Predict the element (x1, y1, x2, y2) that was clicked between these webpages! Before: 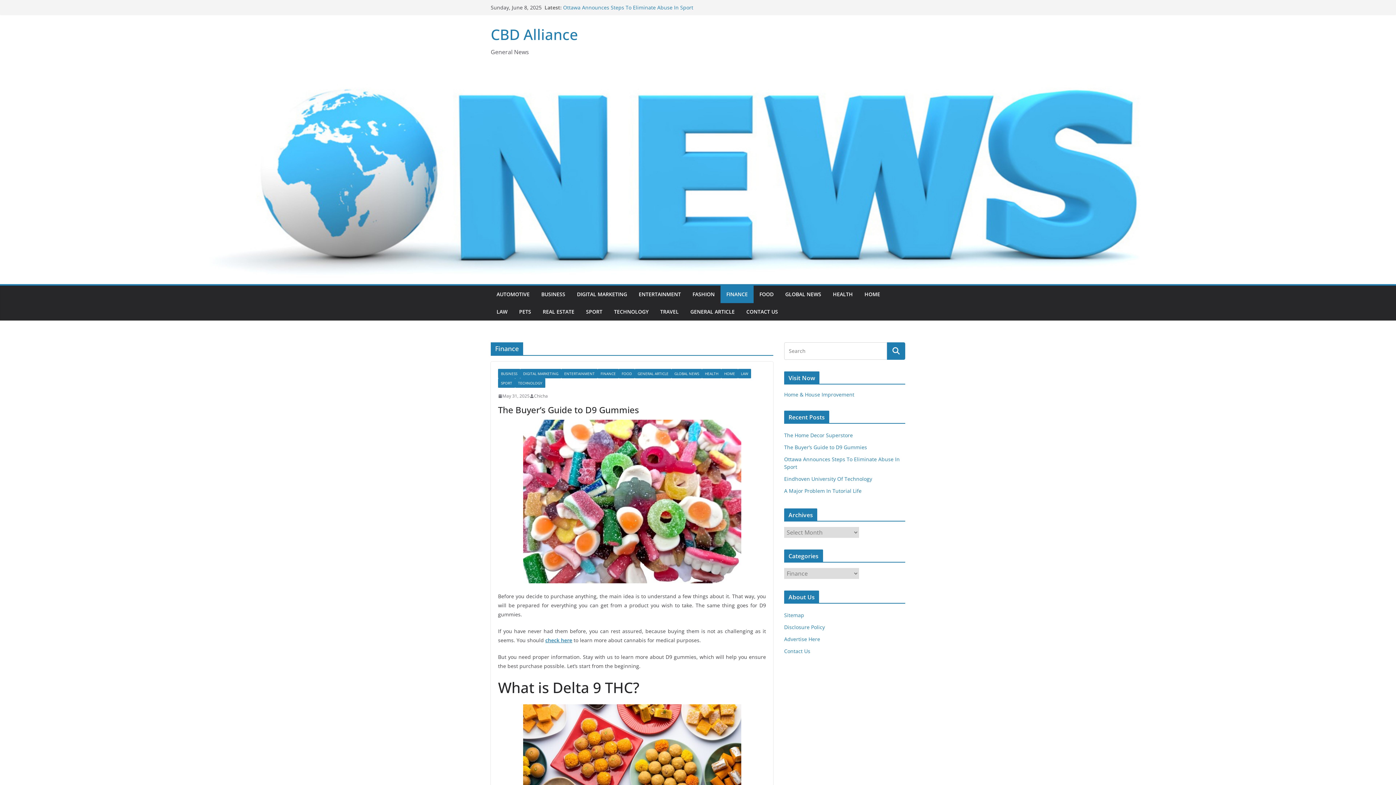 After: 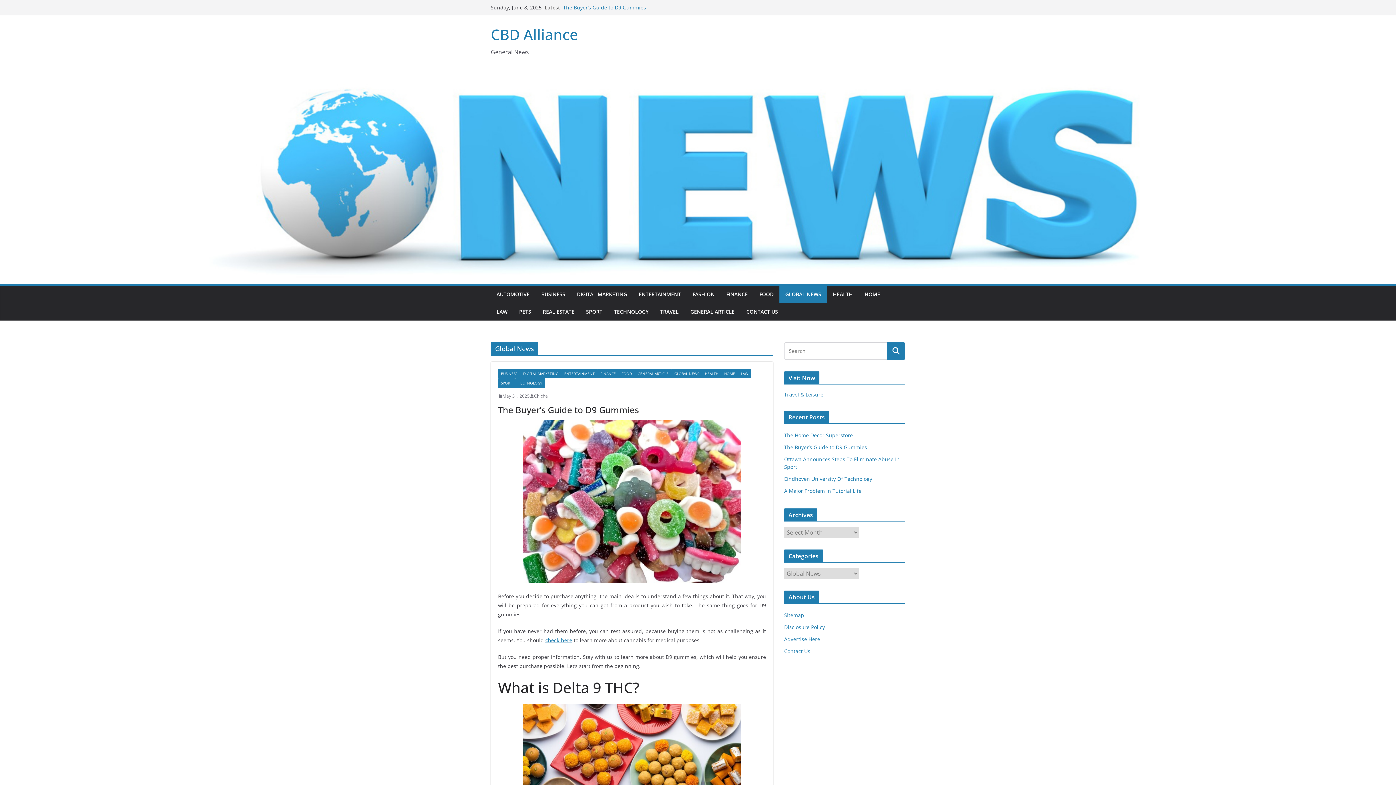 Action: bbox: (785, 289, 821, 299) label: GLOBAL NEWS